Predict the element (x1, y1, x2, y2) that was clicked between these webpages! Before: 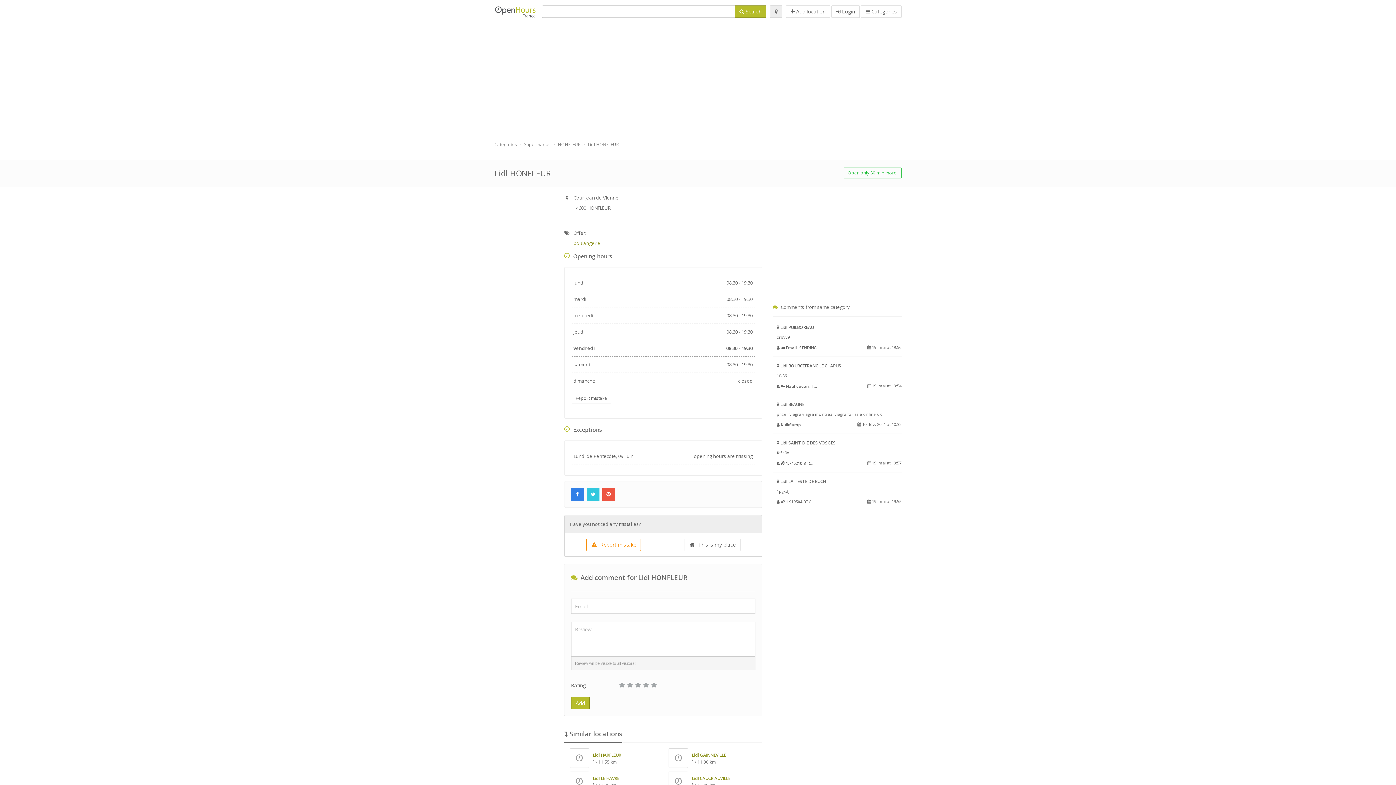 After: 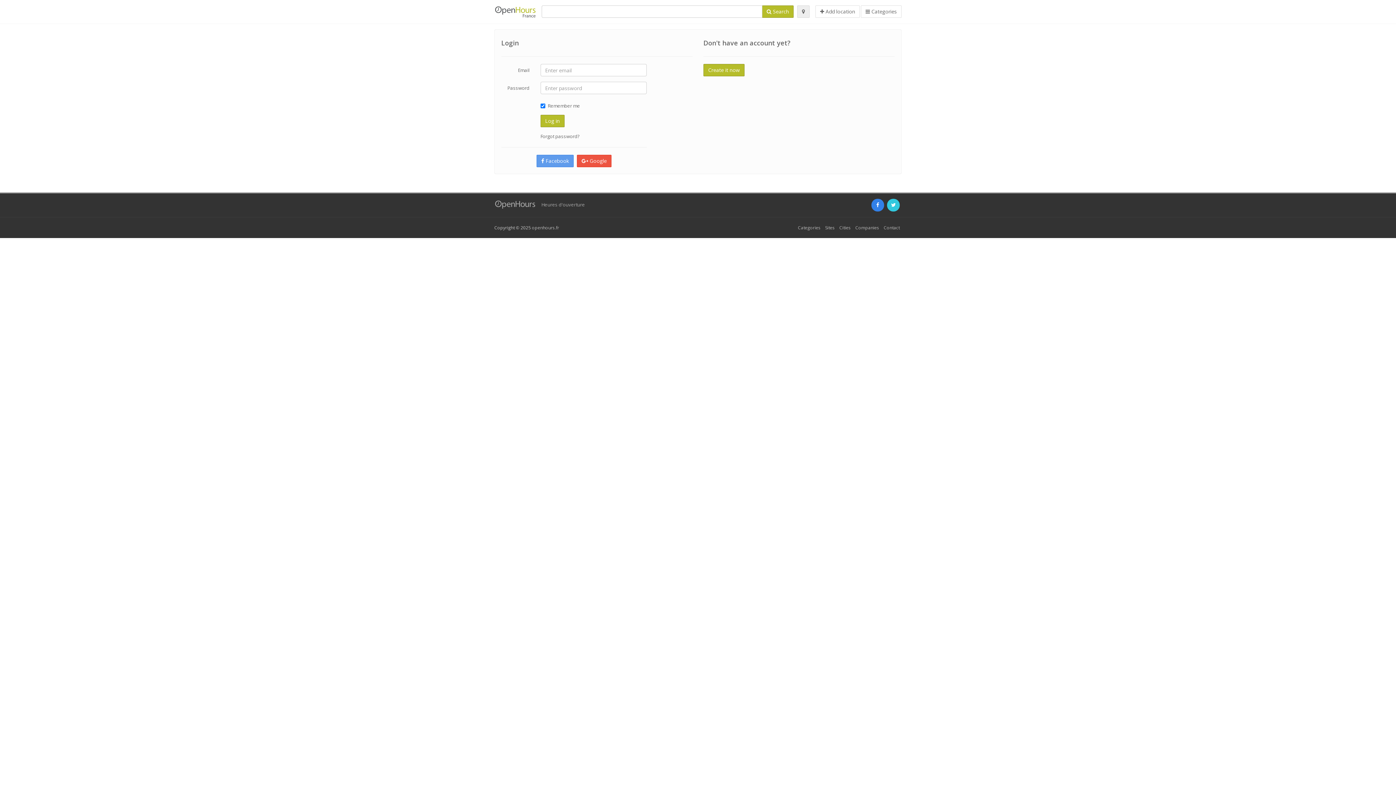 Action: bbox: (831, 5, 860, 17) label:  Login